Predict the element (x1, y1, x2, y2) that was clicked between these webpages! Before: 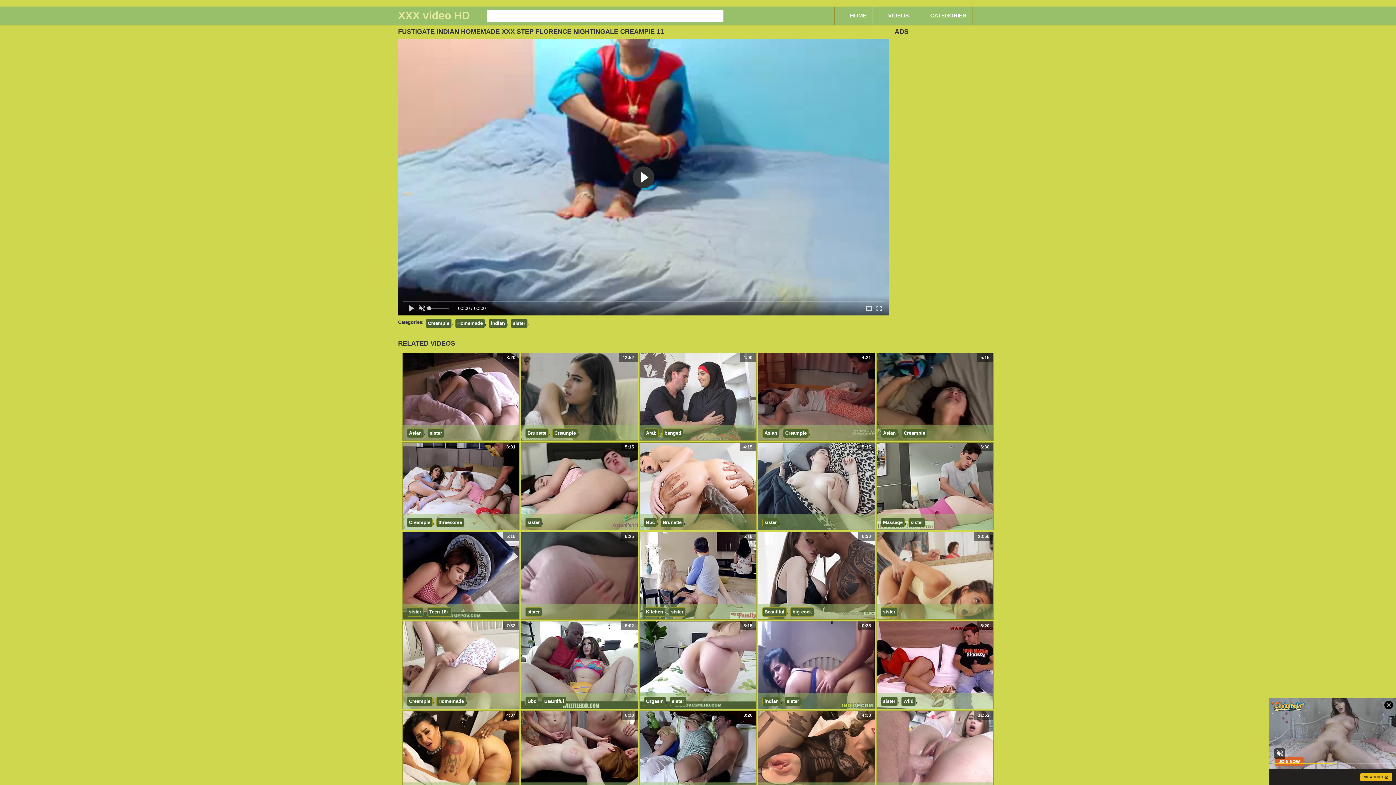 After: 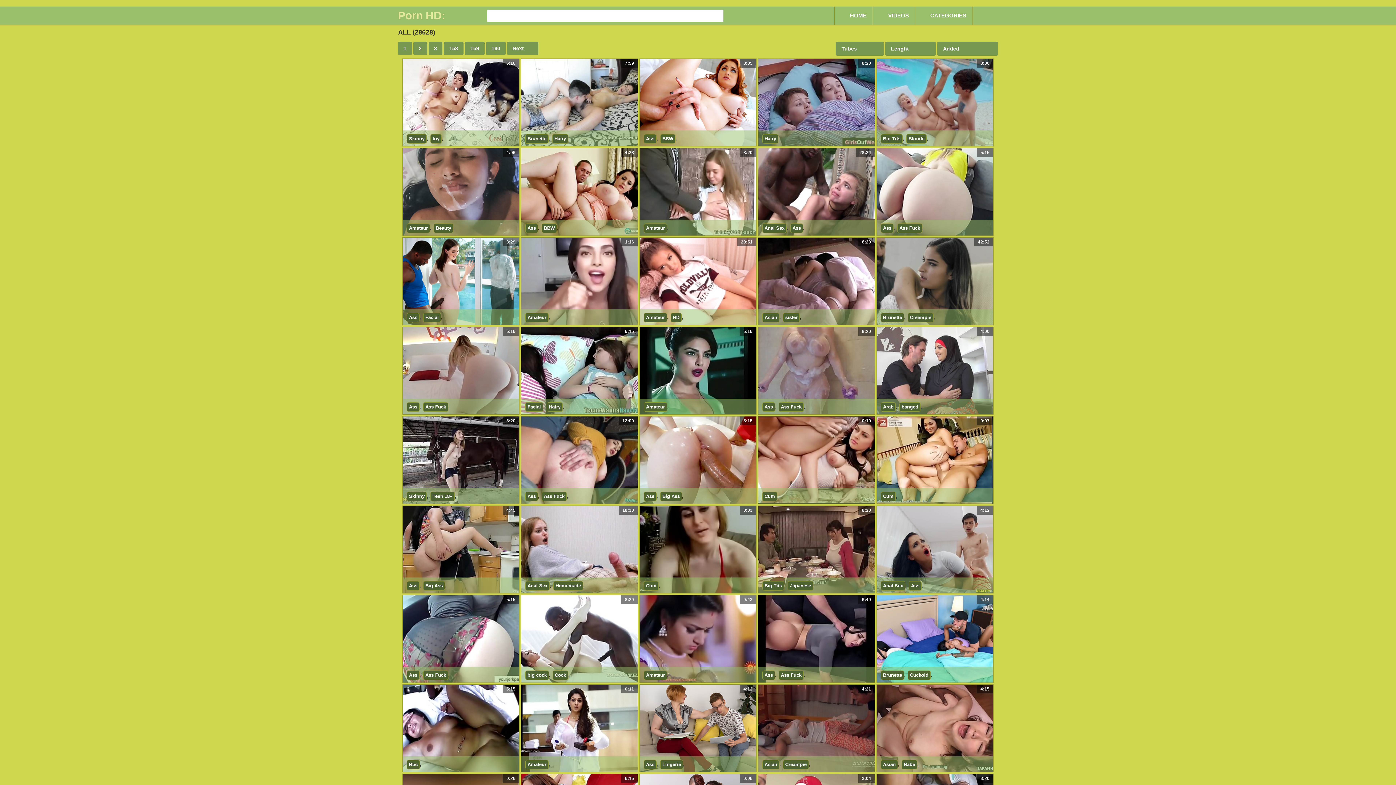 Action: label: Teen 18+ bbox: (427, 607, 451, 617)